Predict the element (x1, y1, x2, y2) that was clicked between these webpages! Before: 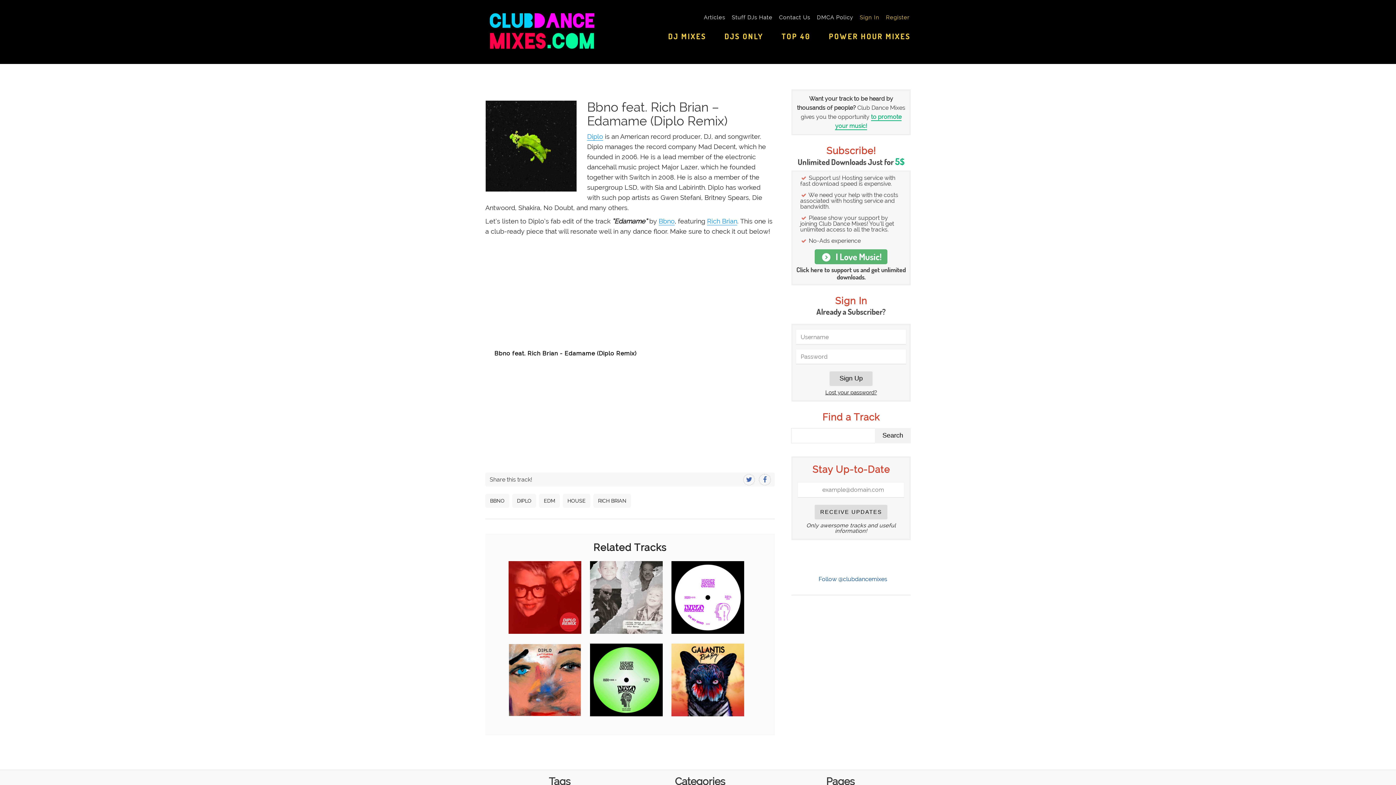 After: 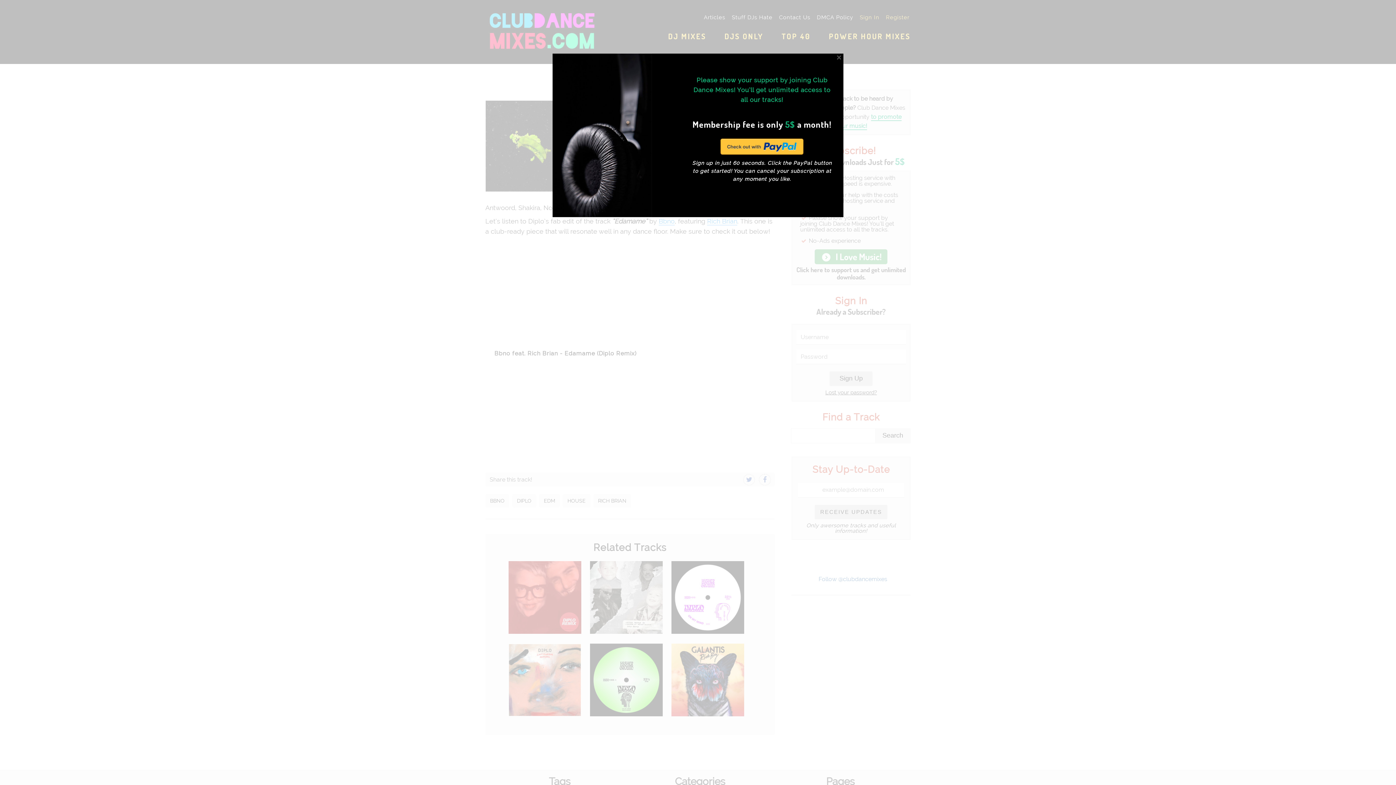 Action: bbox: (744, 476, 753, 483)